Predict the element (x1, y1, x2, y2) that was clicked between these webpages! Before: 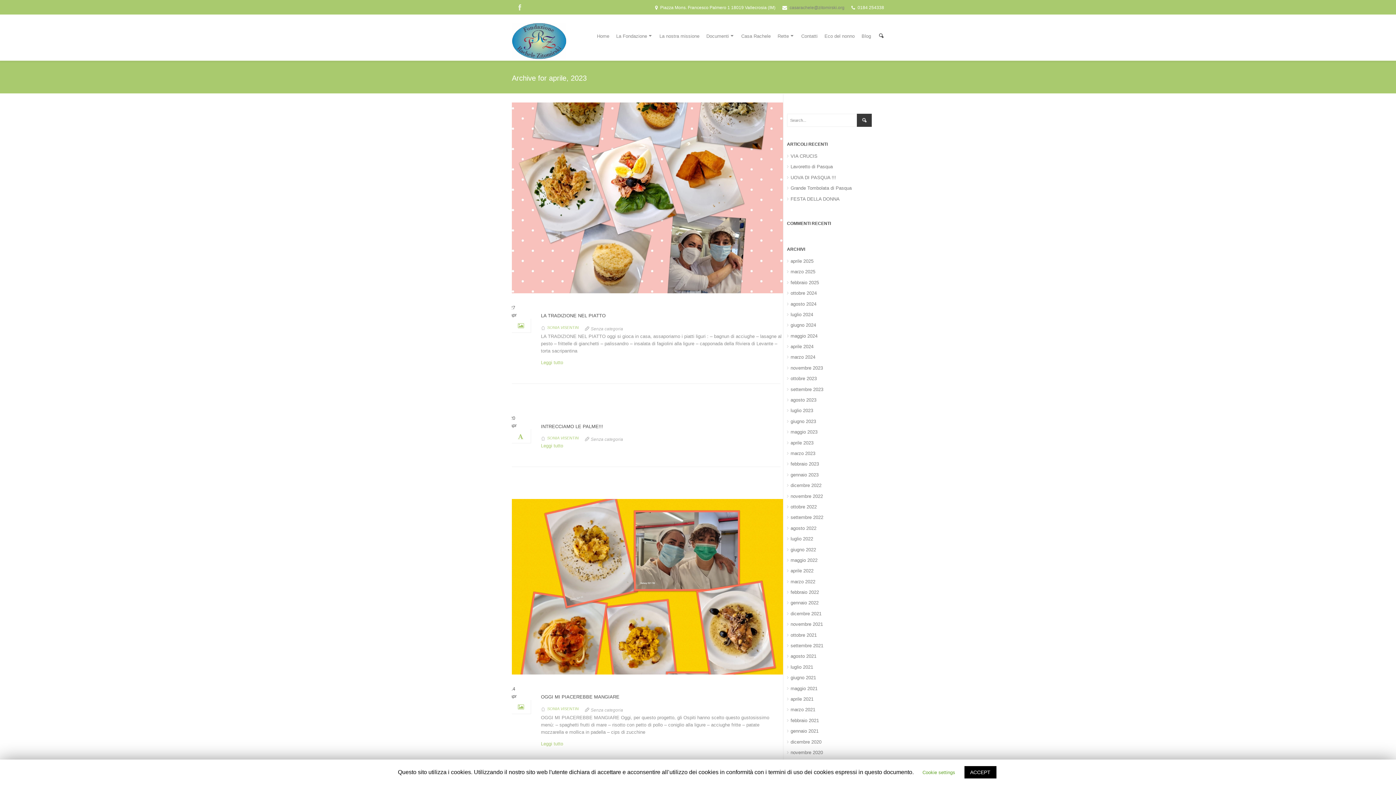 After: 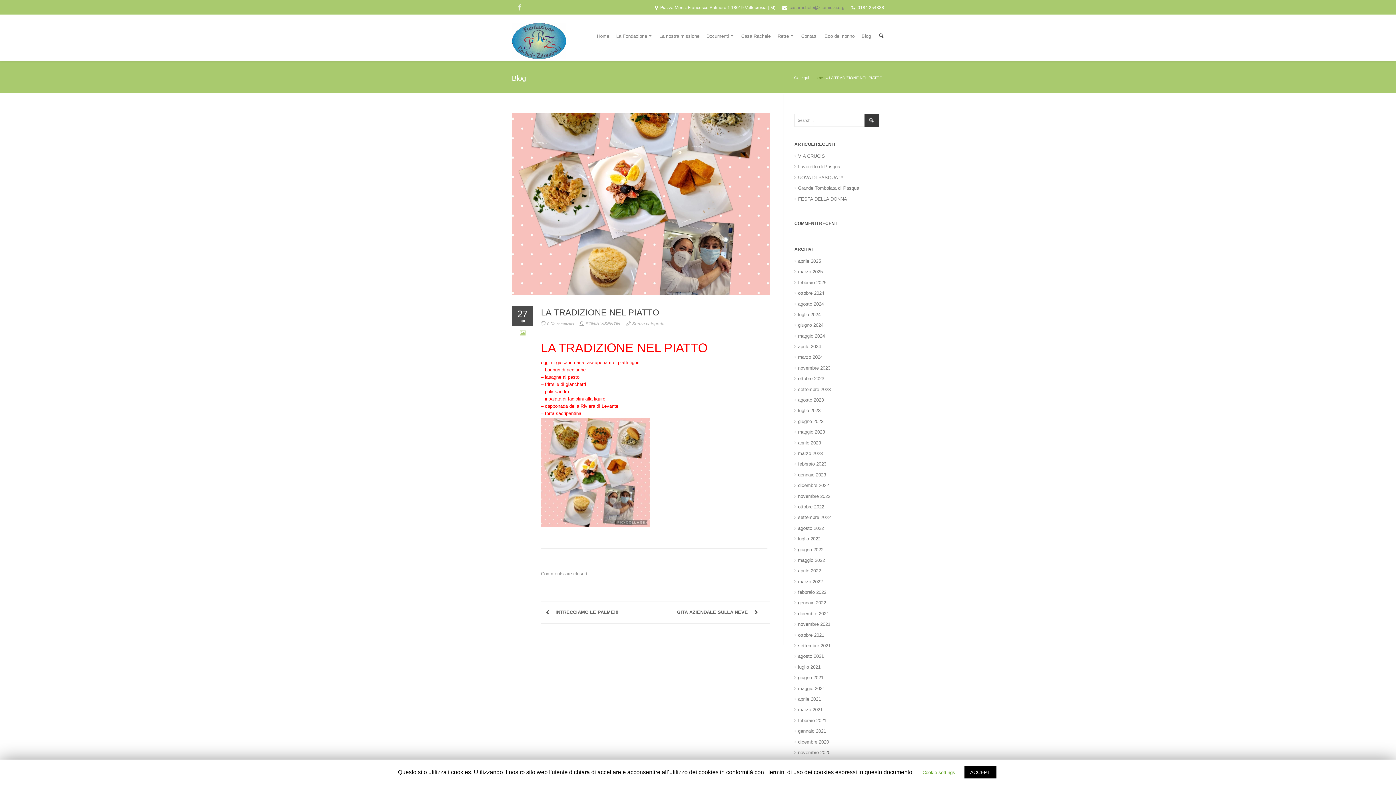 Action: bbox: (541, 360, 563, 365) label: Leggi tutto